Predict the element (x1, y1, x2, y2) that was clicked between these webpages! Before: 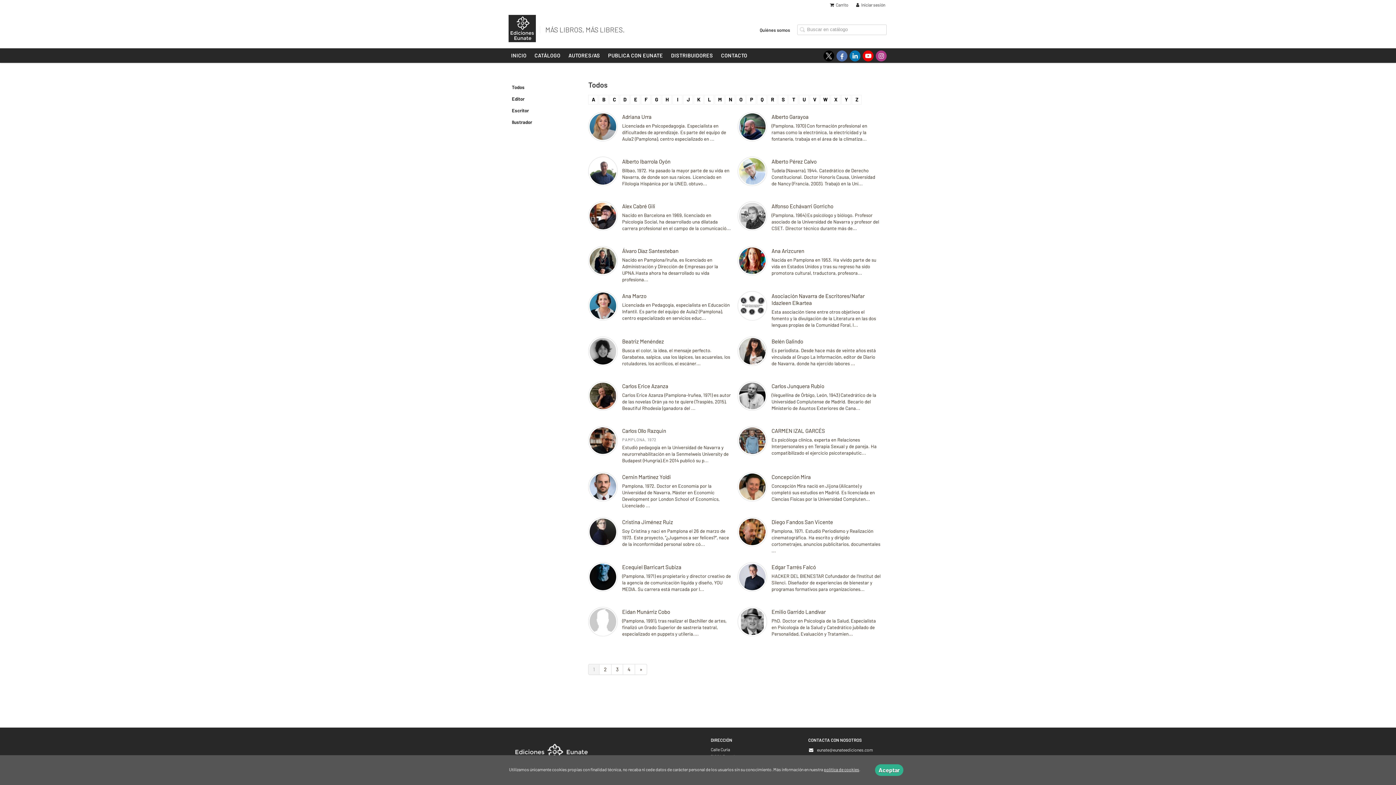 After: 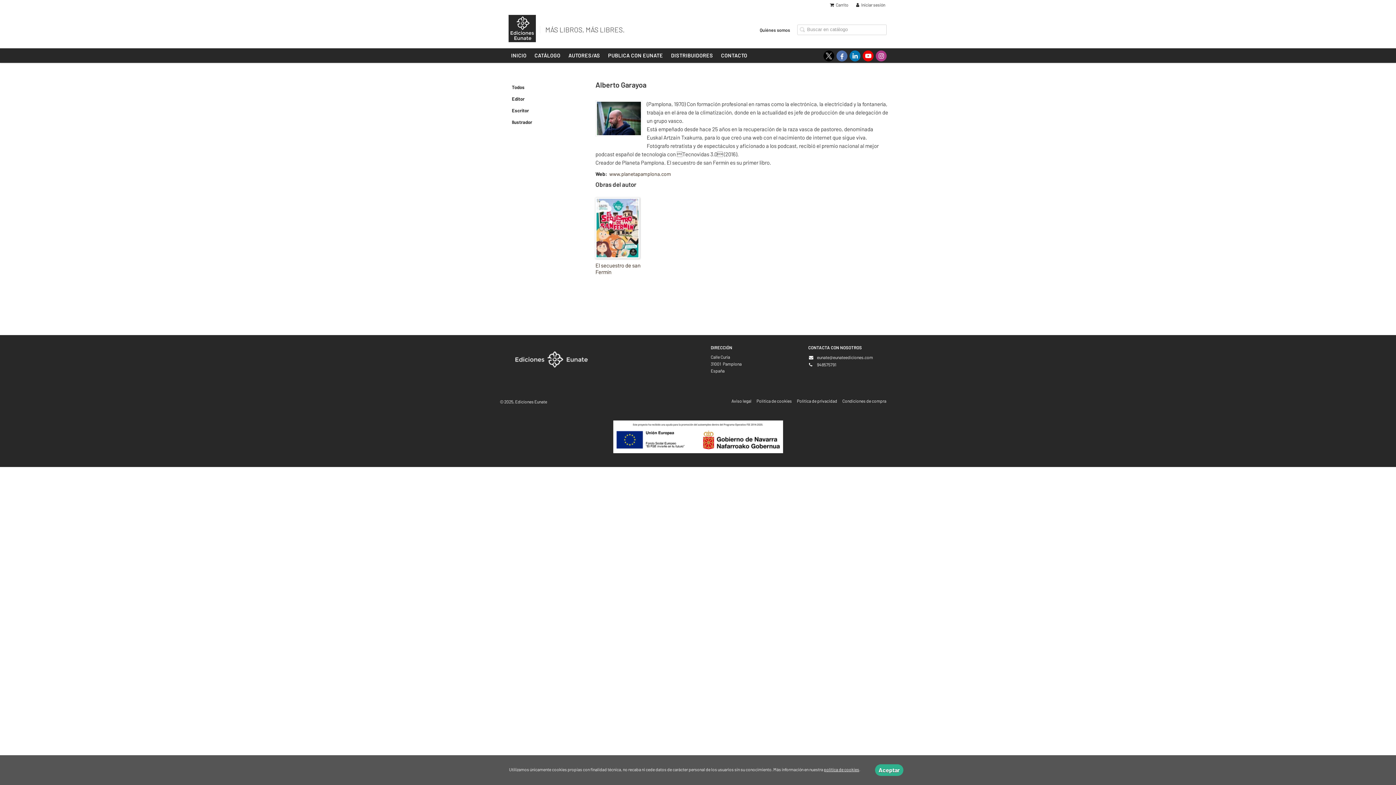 Action: label: Alberto Garayoa

(Pamplona, 1970) Con formación profesional en ramas como la electrónica, la electricidad y la fontanería, trabaja en el área de la climatiza... bbox: (737, 113, 881, 142)